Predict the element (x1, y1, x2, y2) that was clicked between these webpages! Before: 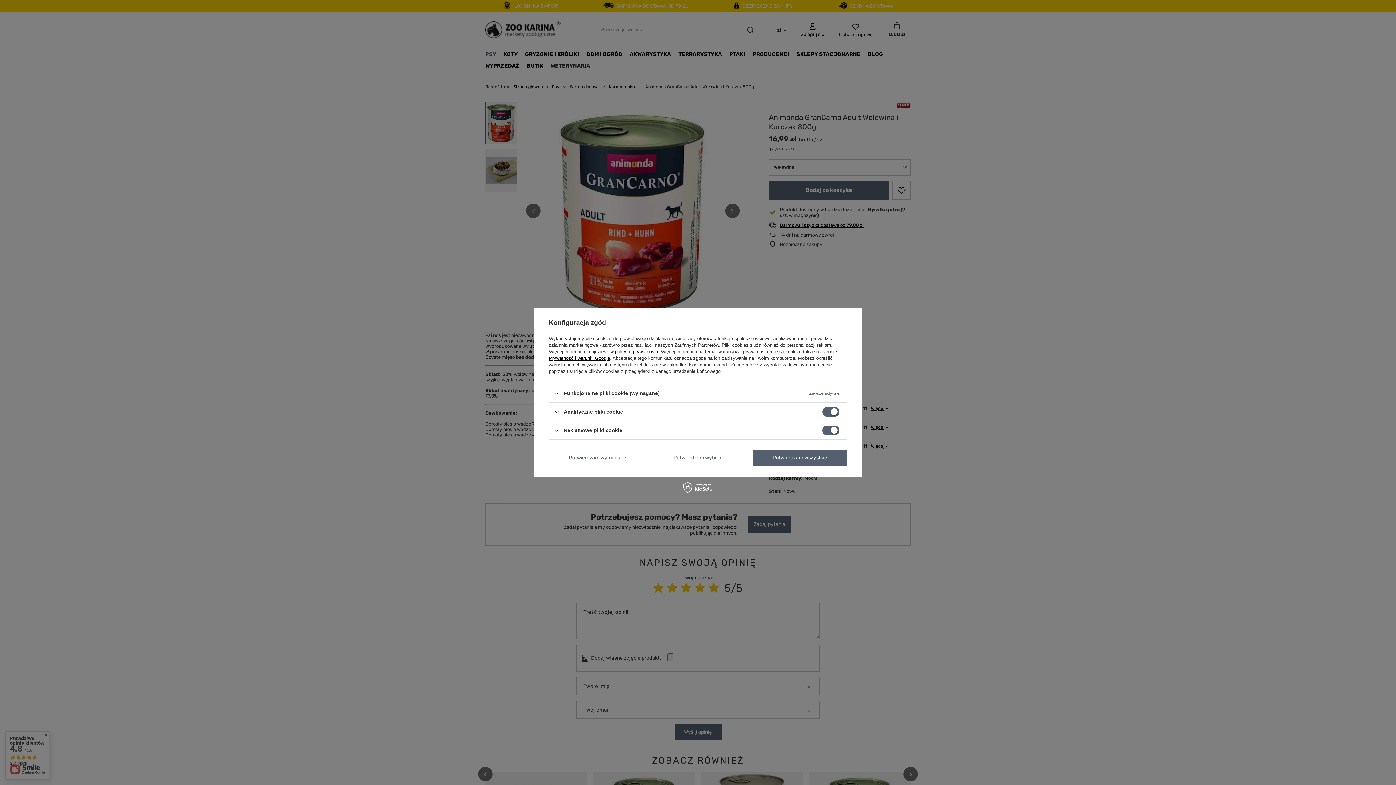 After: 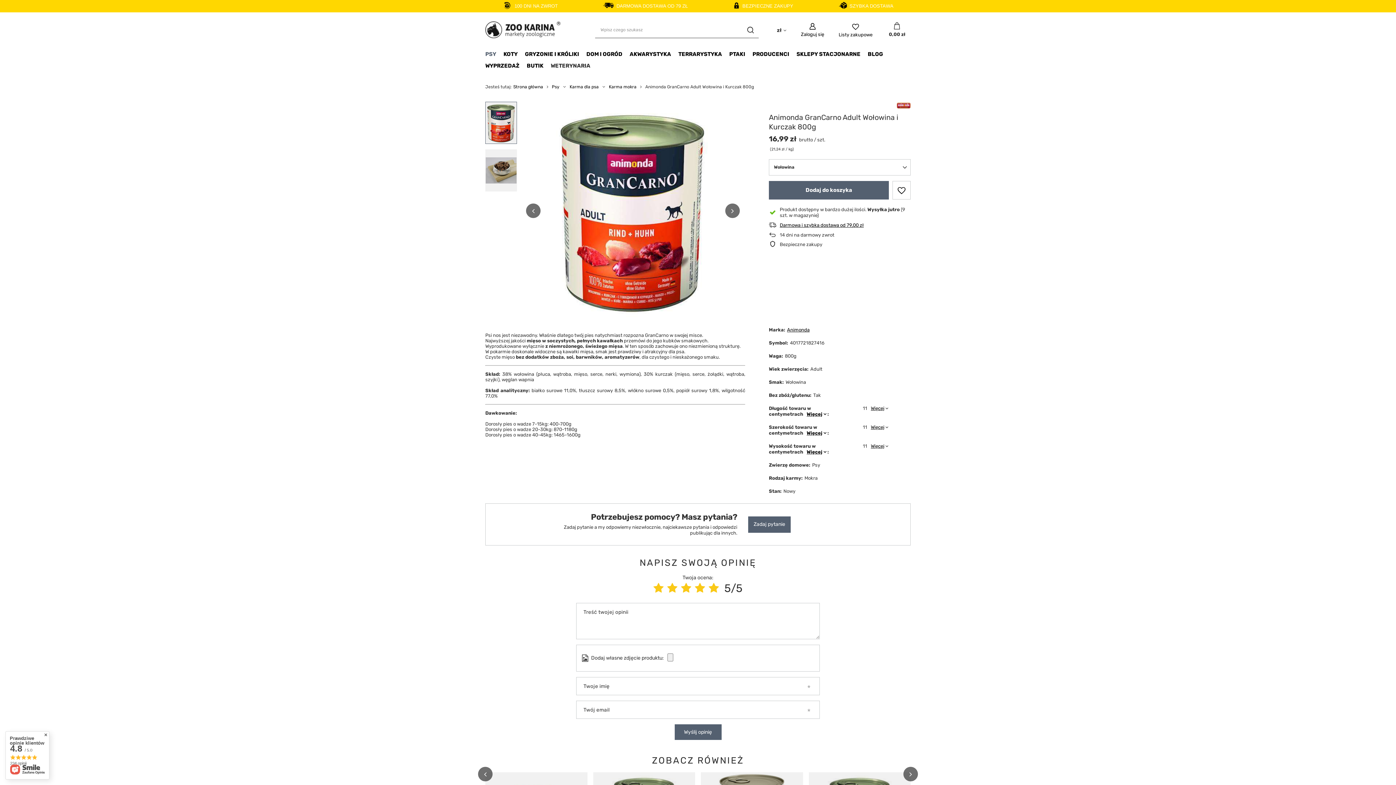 Action: bbox: (752, 449, 847, 466) label: Potwierdzam wszystkie